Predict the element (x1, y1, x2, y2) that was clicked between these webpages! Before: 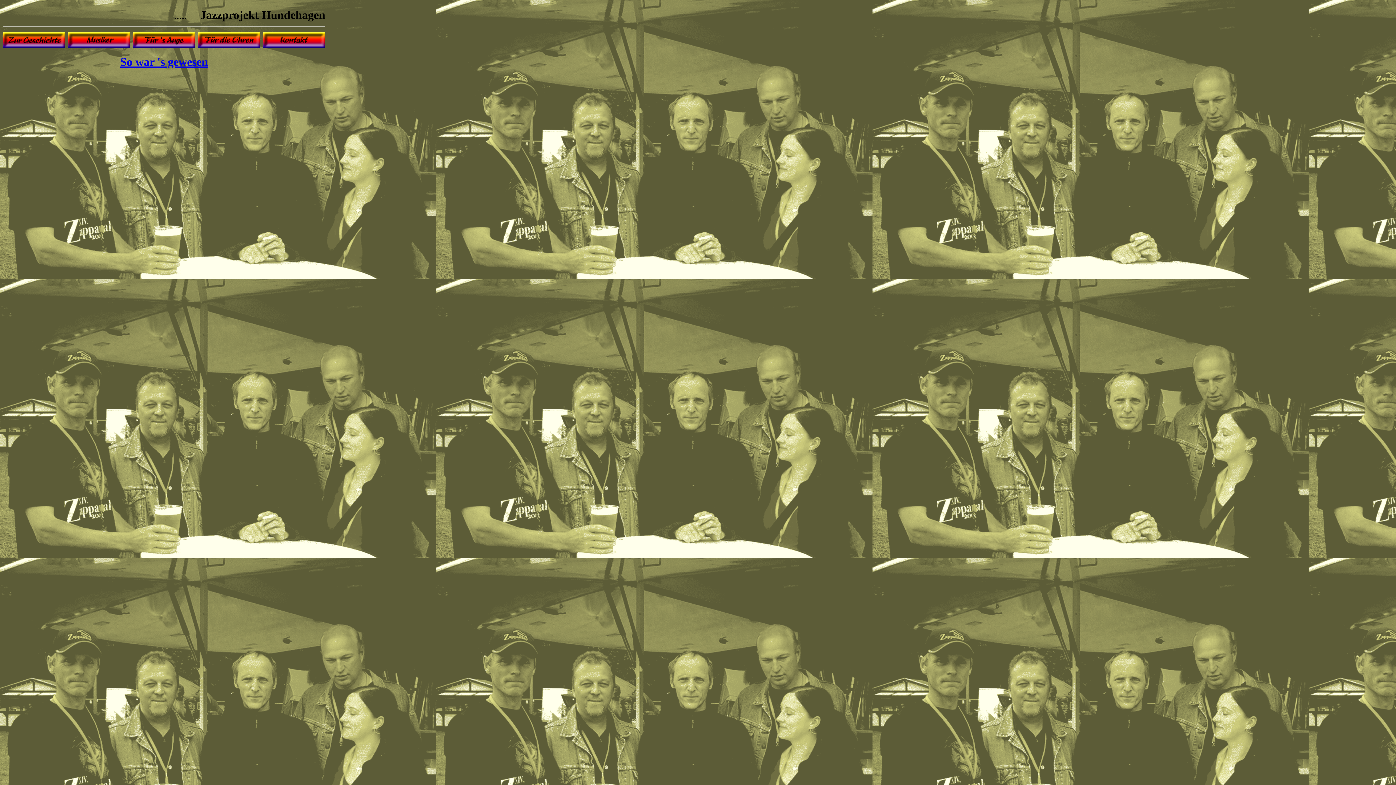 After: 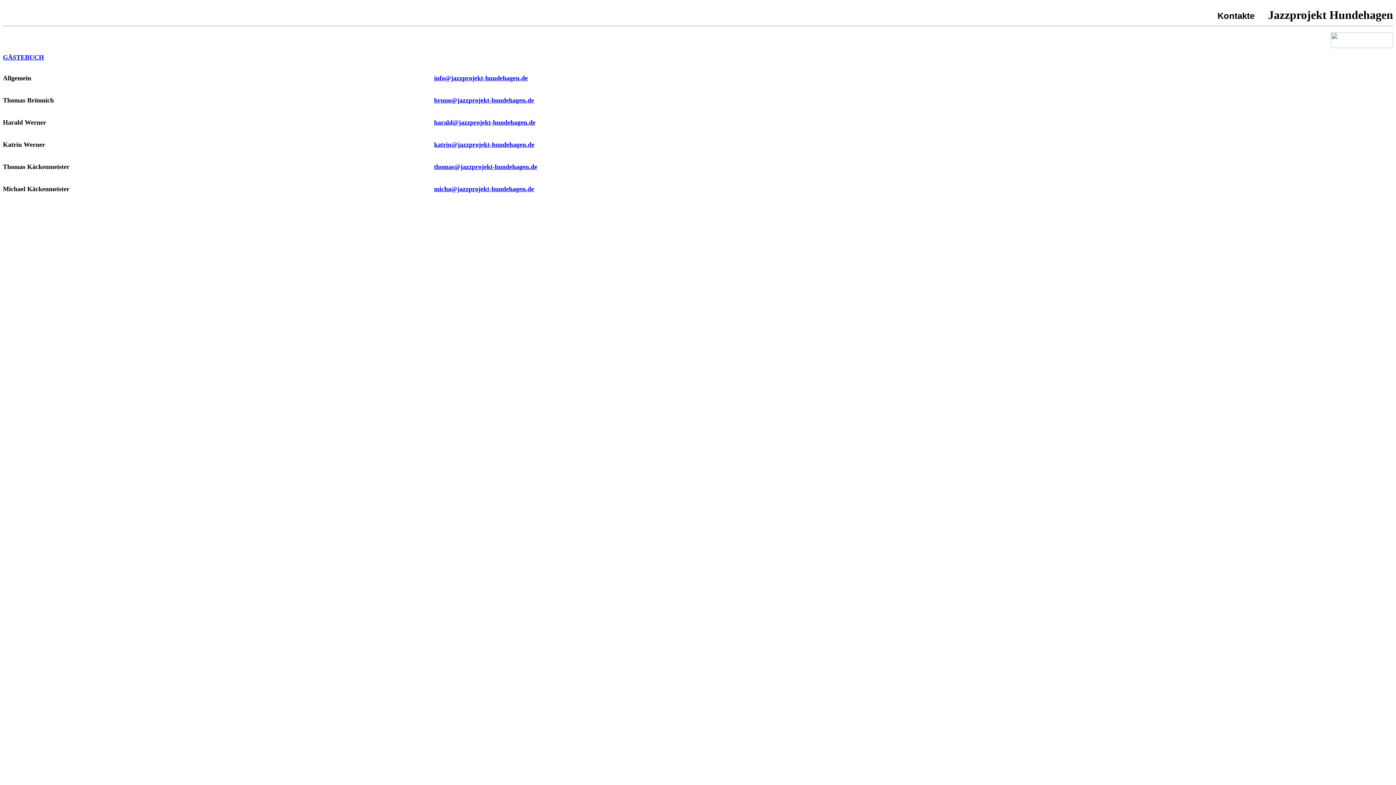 Action: bbox: (263, 42, 325, 49)